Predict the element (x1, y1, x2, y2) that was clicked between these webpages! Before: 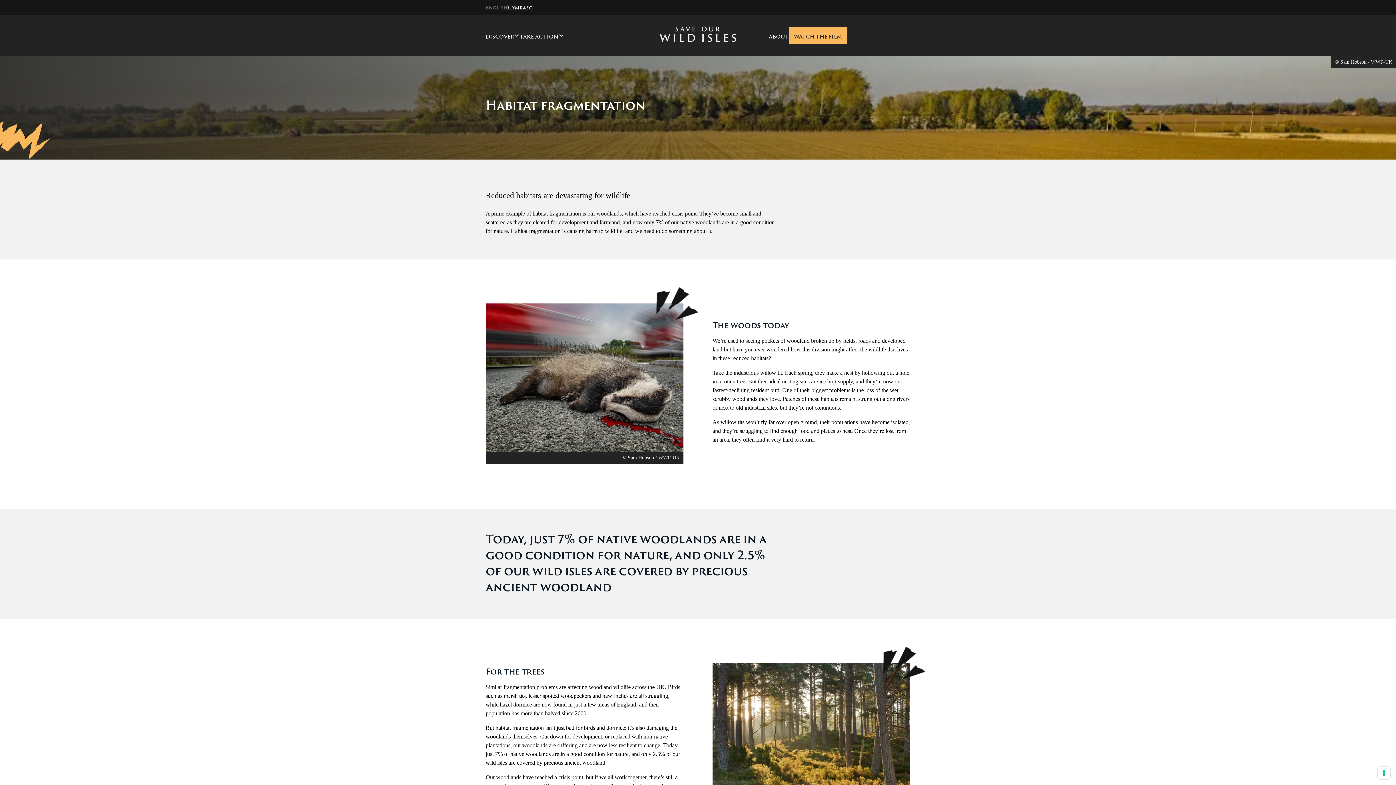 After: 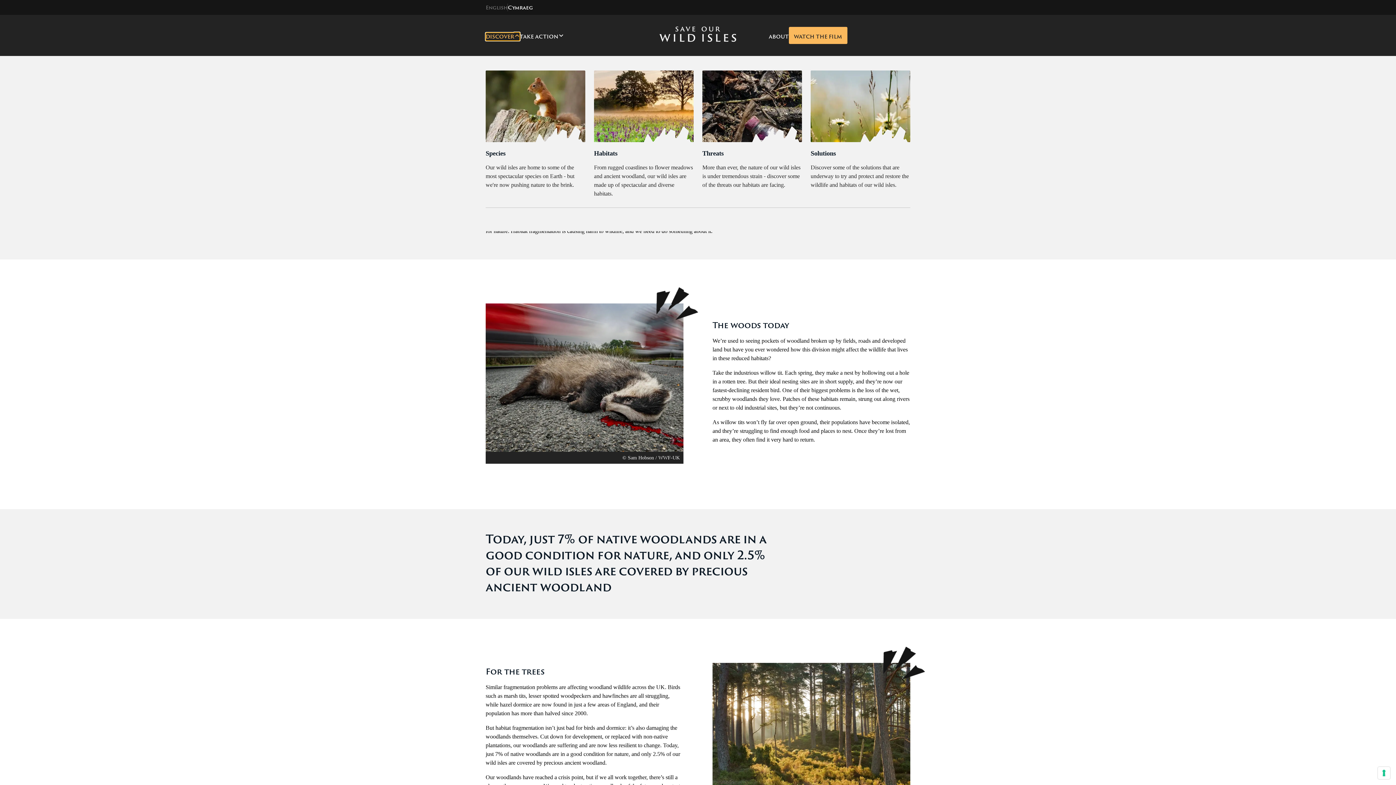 Action: bbox: (485, 32, 520, 40) label: DISCOVER